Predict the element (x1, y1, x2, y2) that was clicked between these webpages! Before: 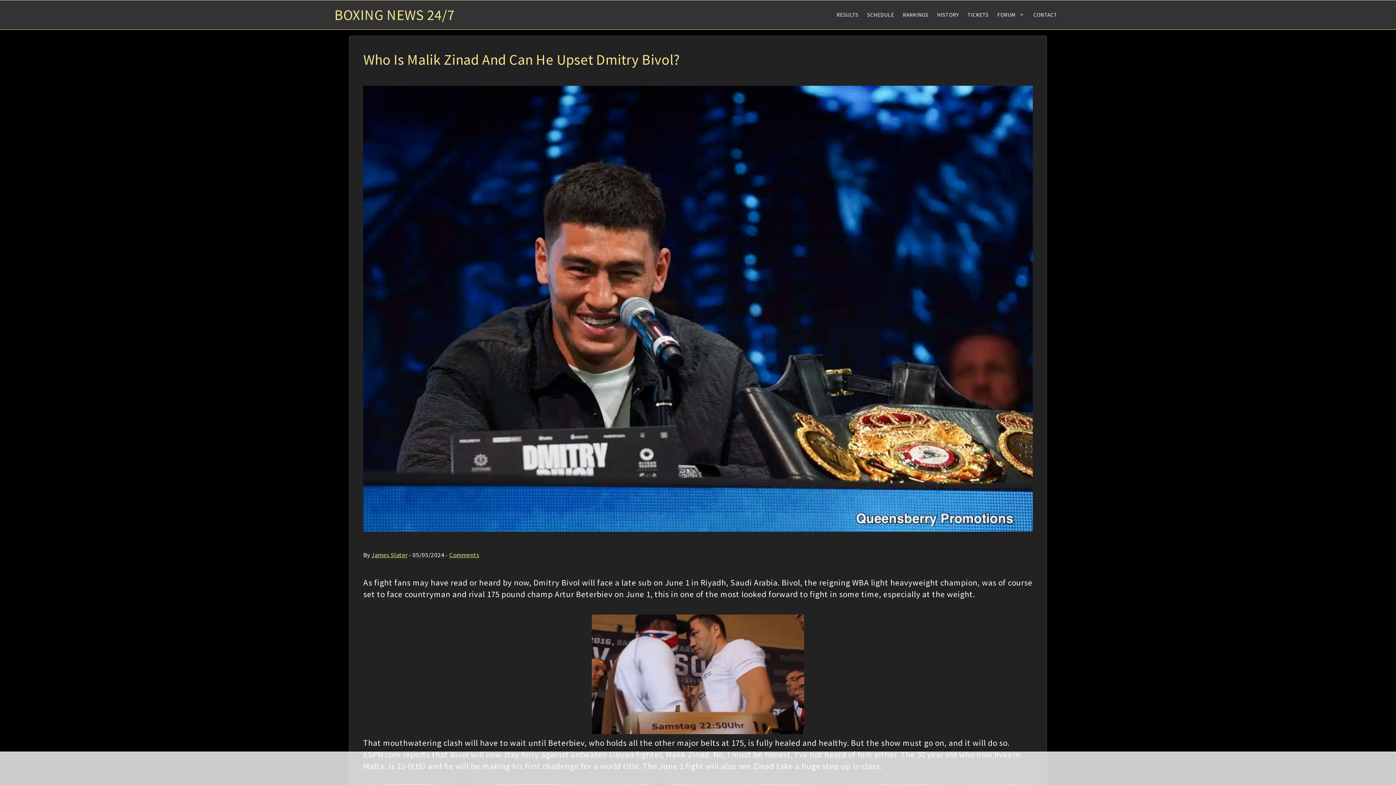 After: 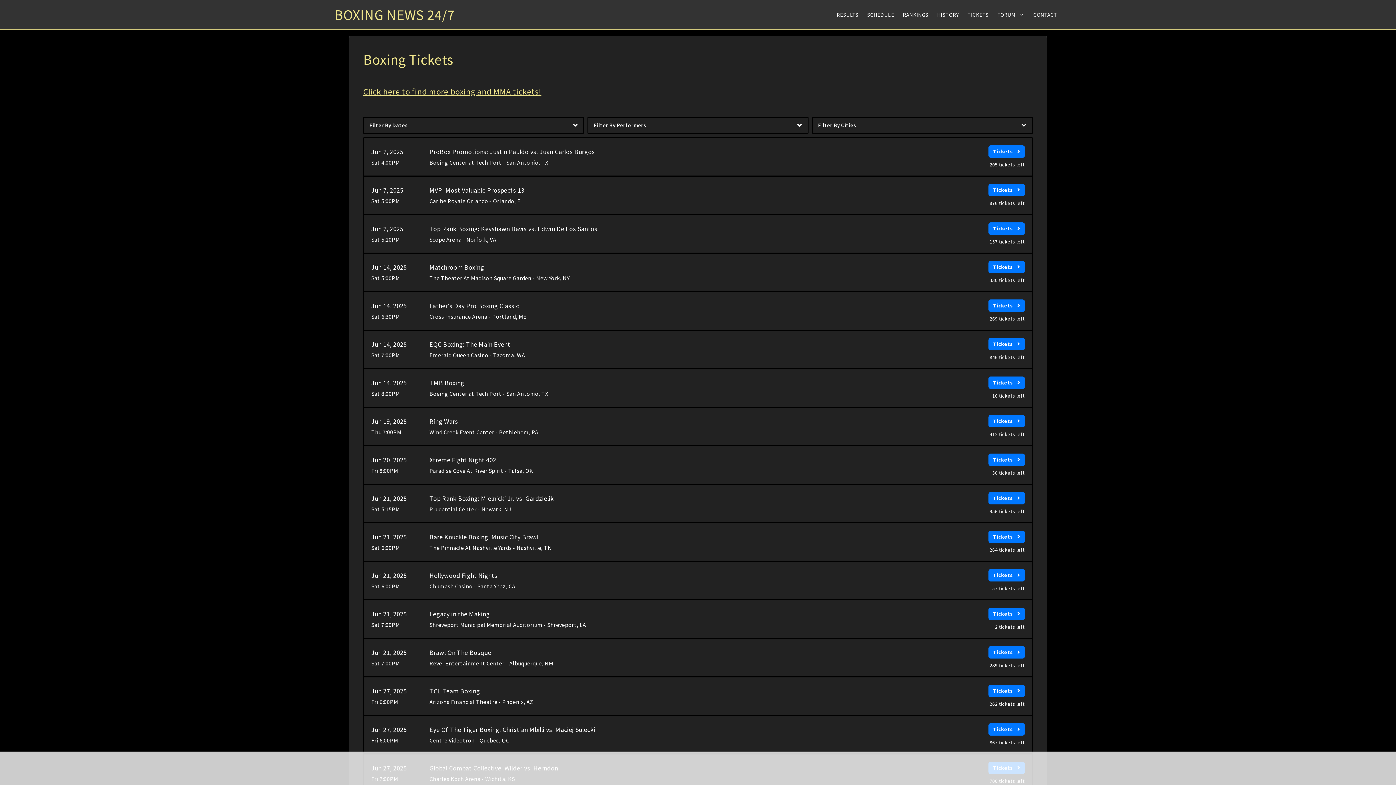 Action: label: TICKETS bbox: (963, 0, 993, 29)